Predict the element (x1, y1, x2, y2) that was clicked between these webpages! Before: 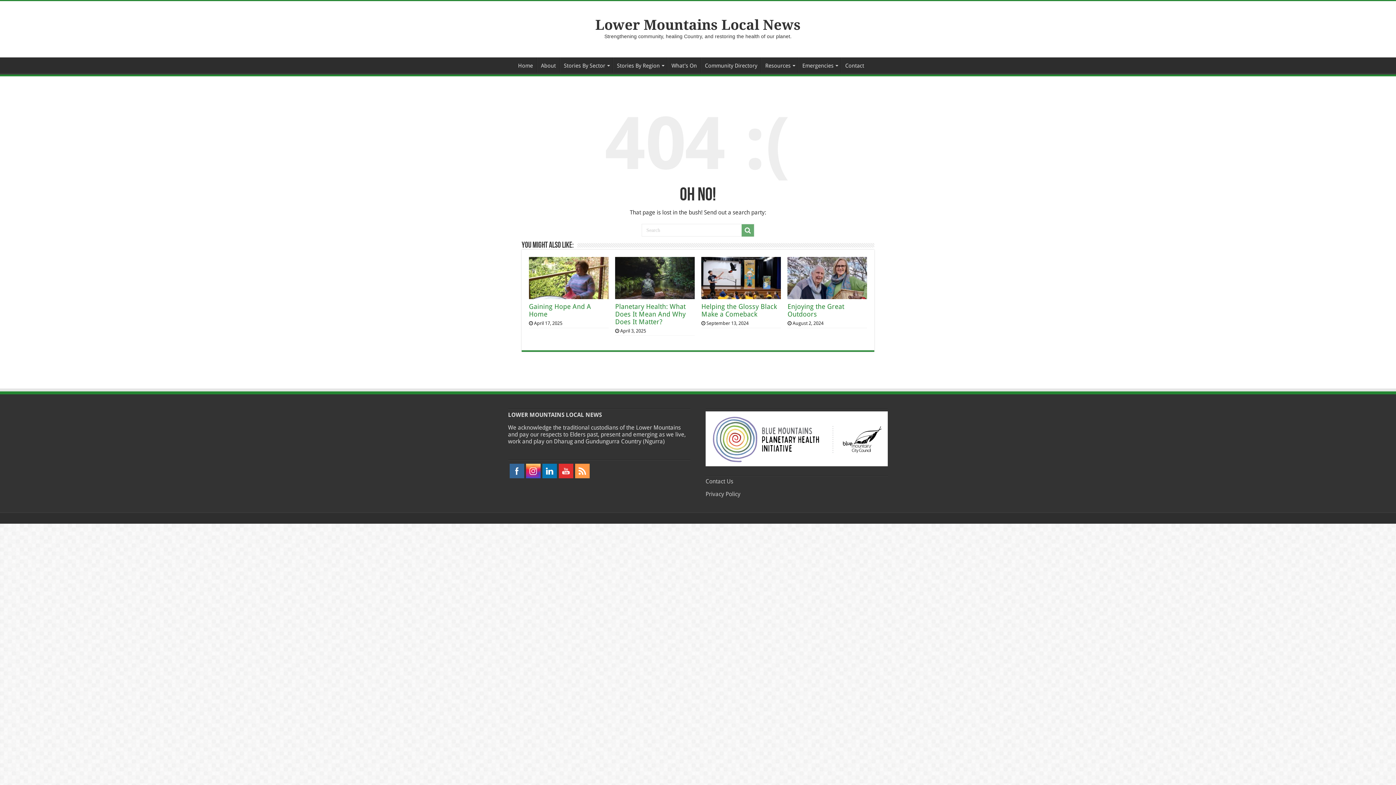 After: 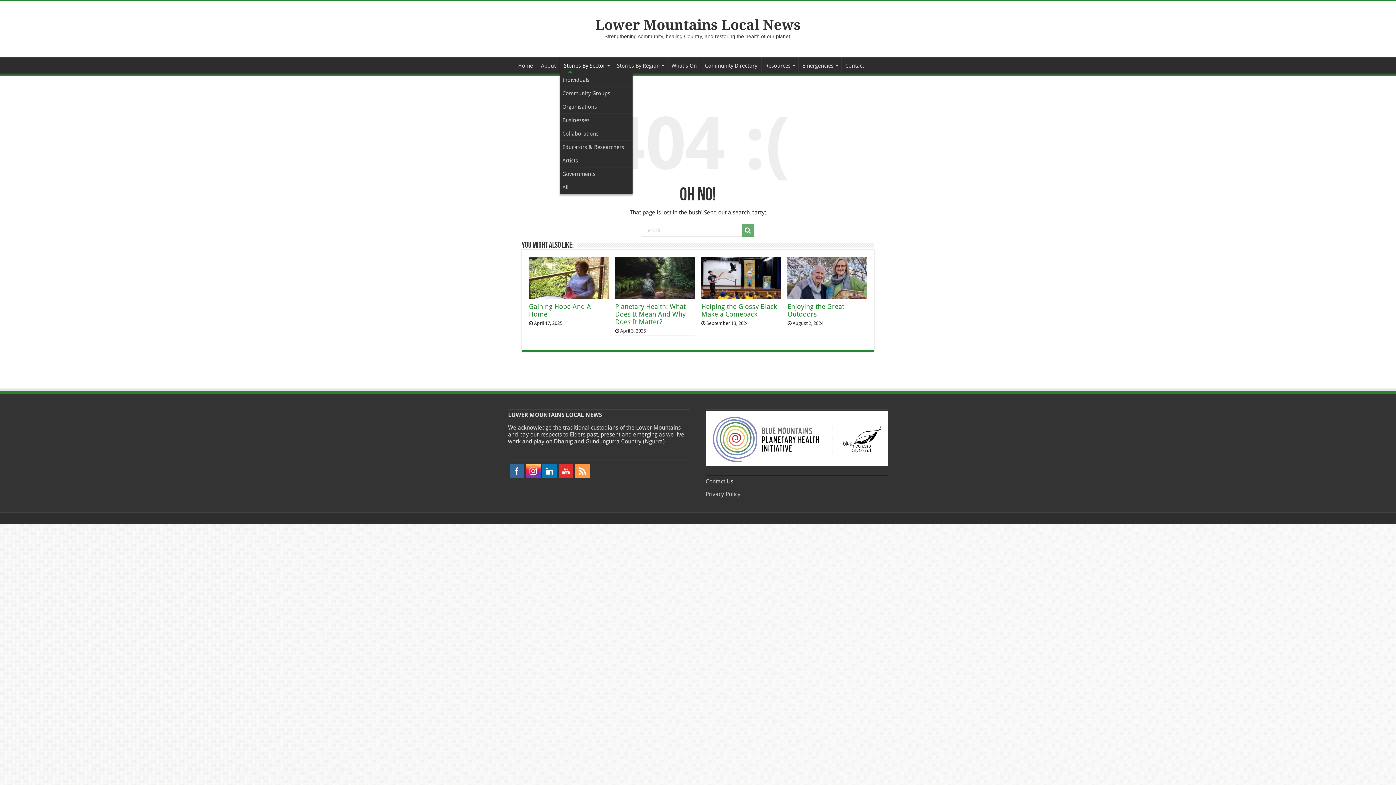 Action: label: Stories By Sector bbox: (560, 57, 612, 72)